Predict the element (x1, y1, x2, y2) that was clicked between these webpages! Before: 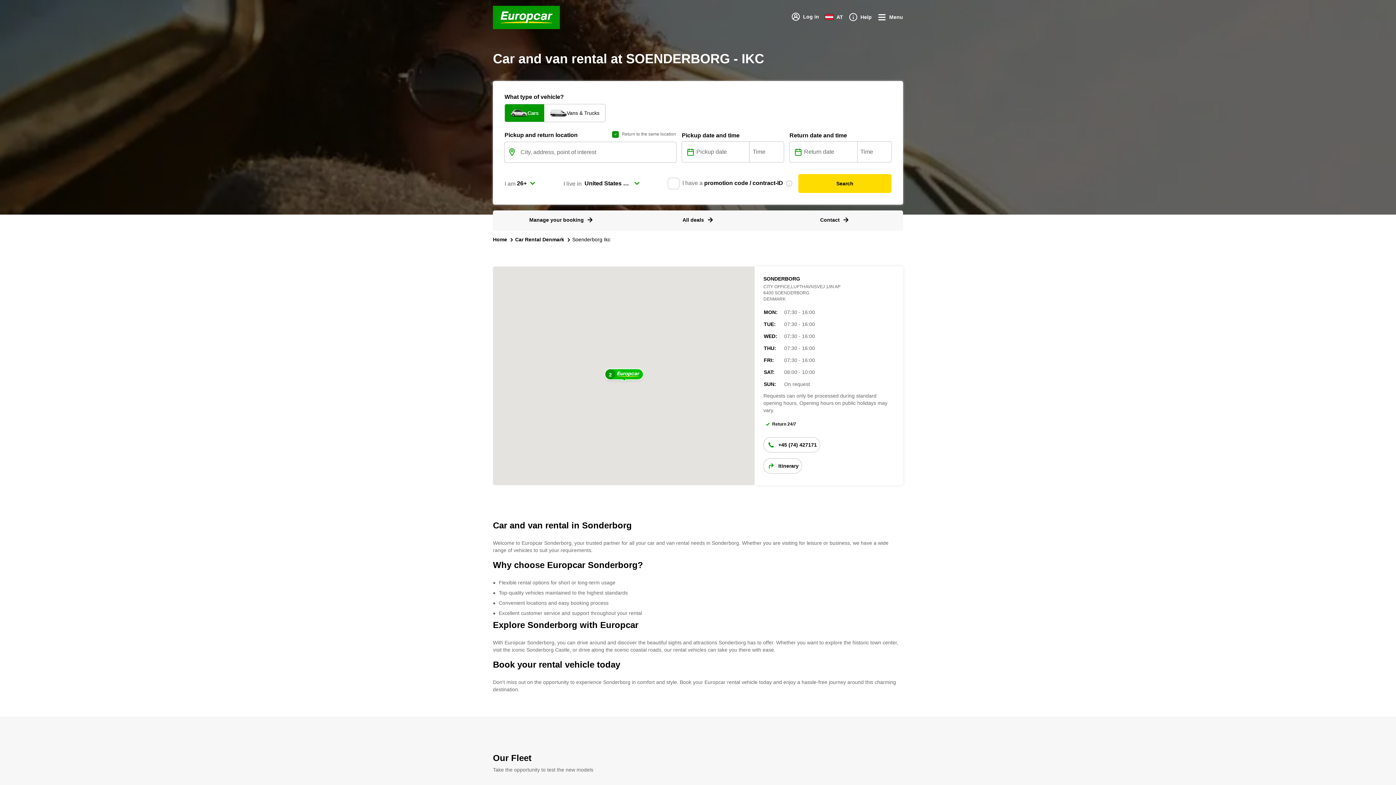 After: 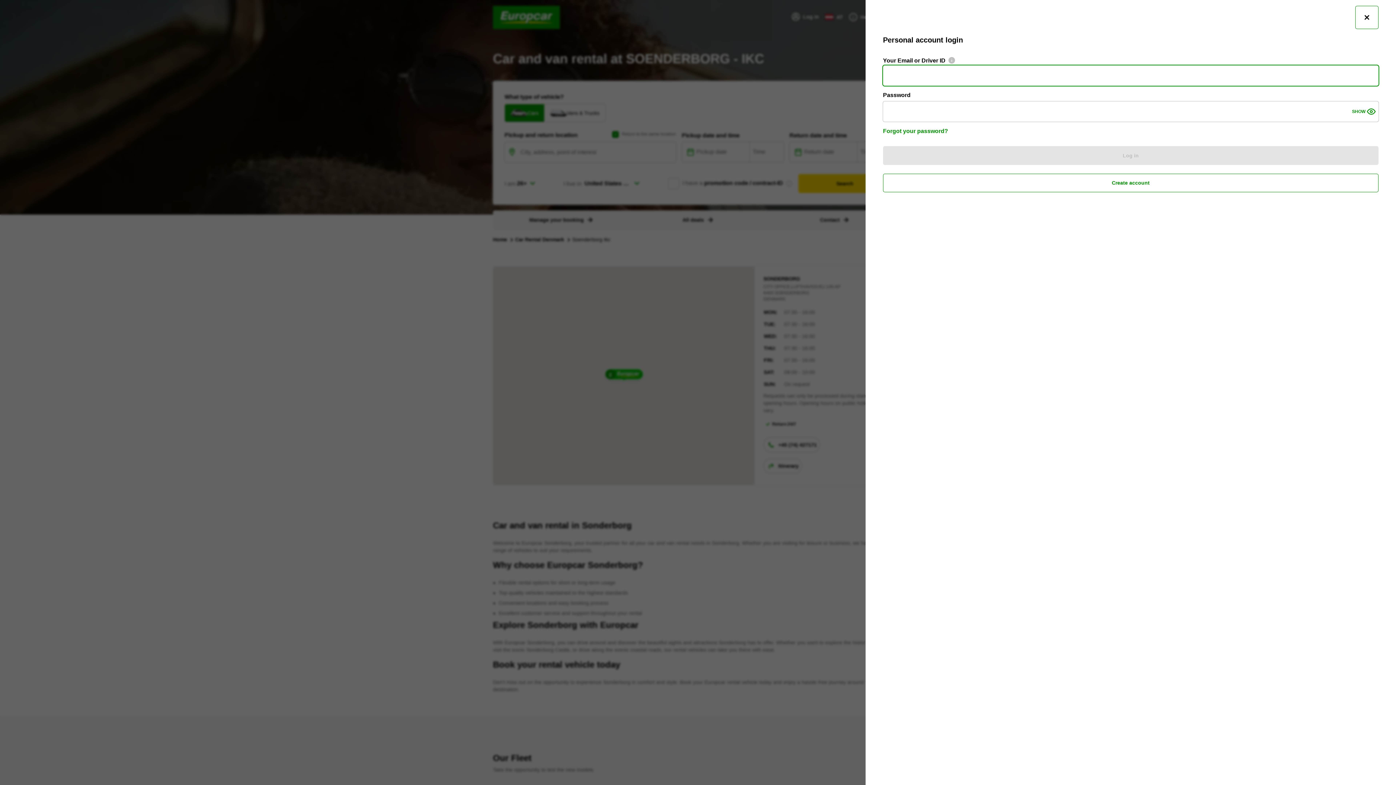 Action: bbox: (791, 12, 819, 21) label: Log in